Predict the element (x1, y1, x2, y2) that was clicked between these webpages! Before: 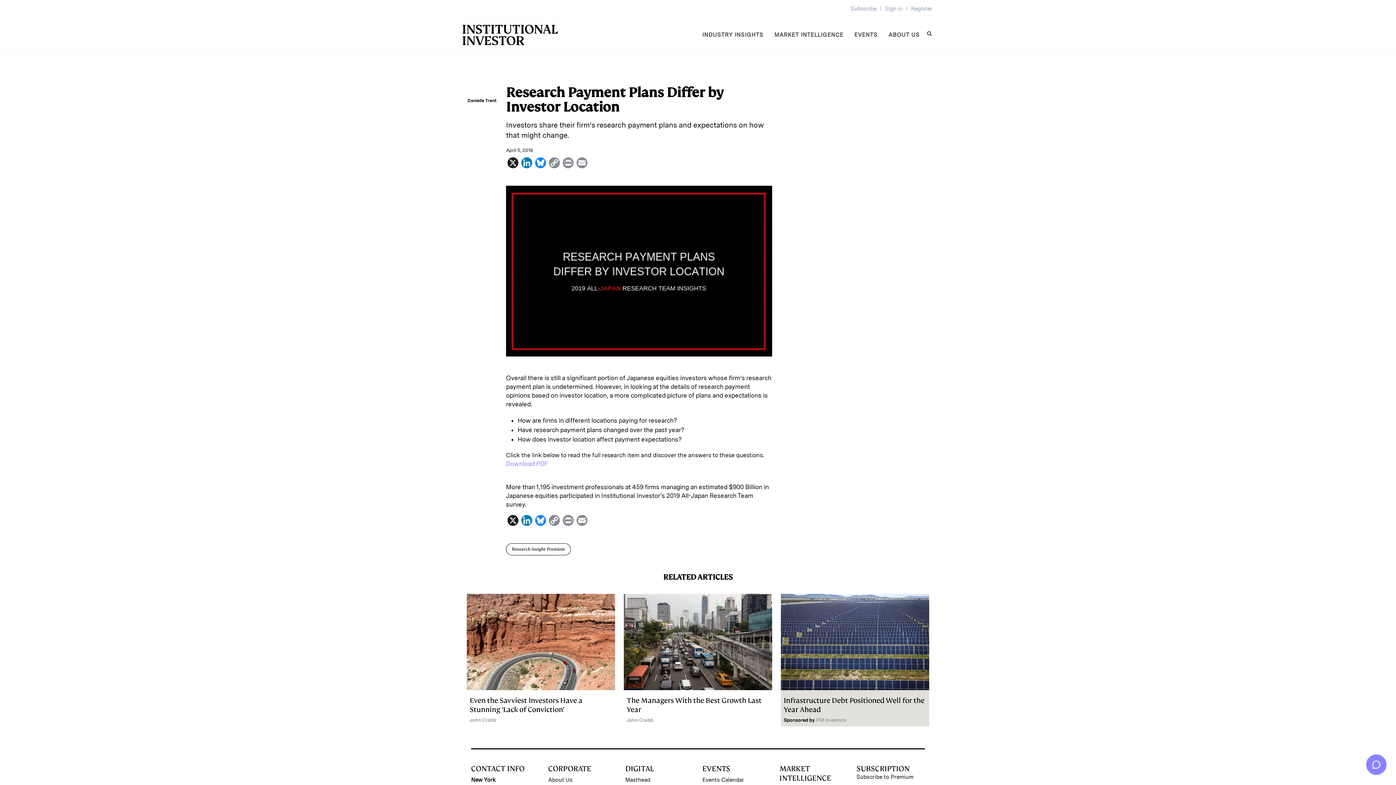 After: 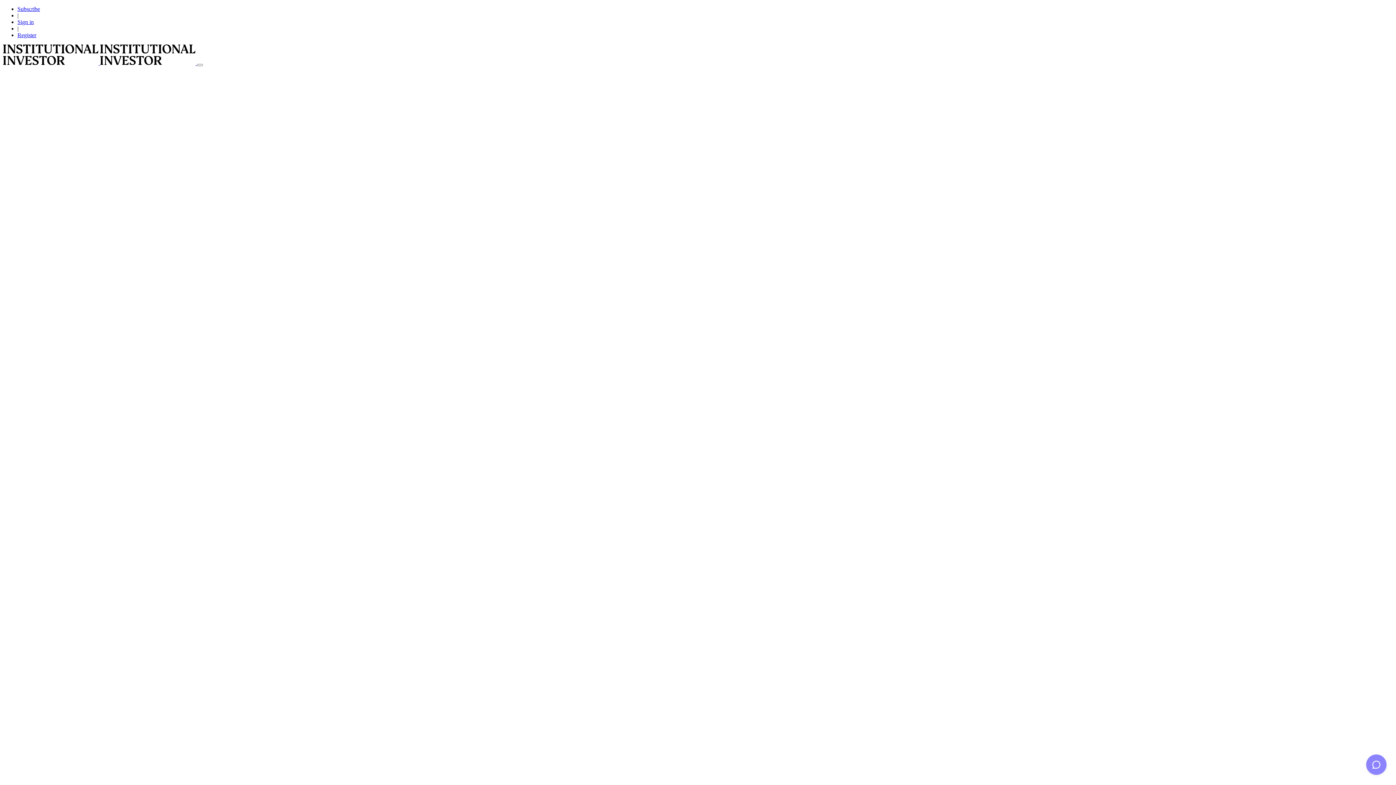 Action: bbox: (702, 776, 770, 784) label: Events Calendar